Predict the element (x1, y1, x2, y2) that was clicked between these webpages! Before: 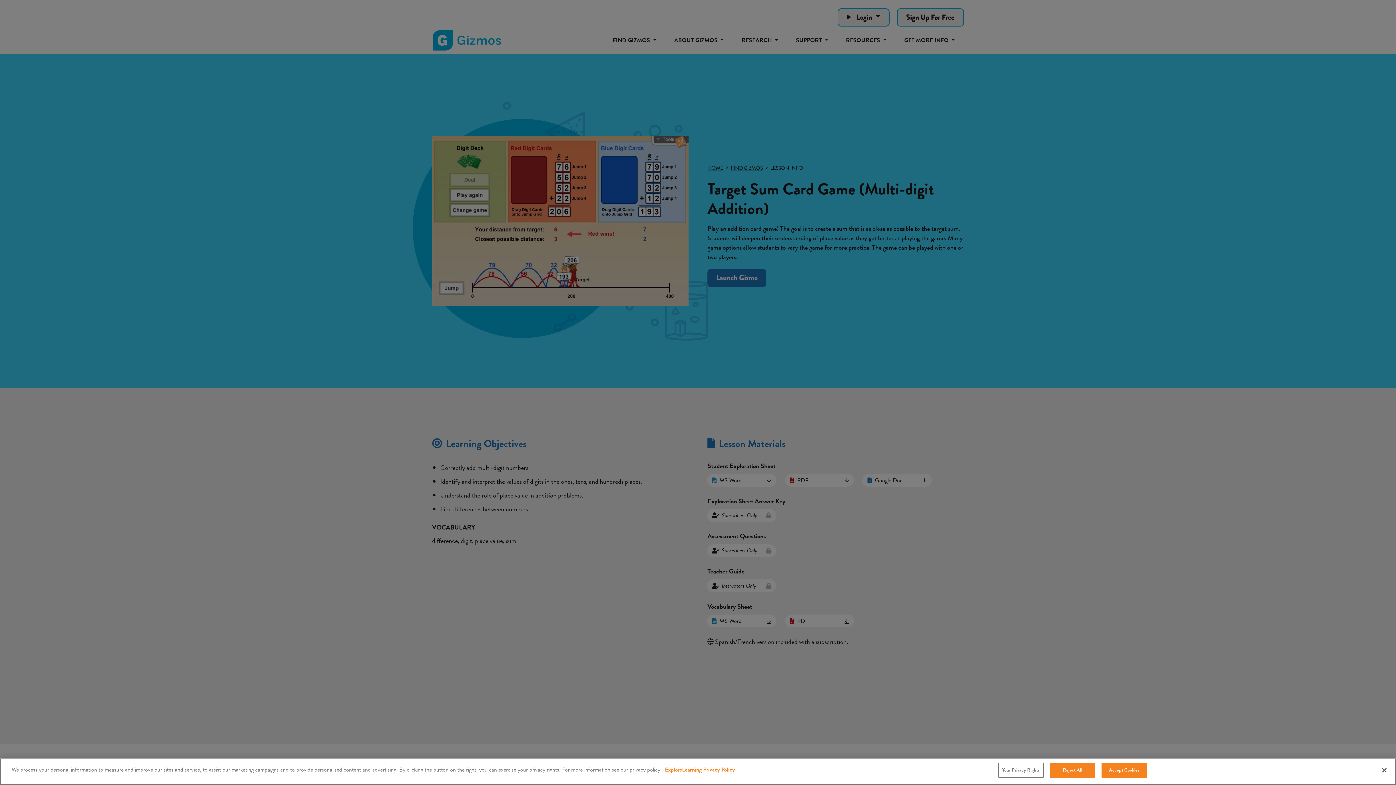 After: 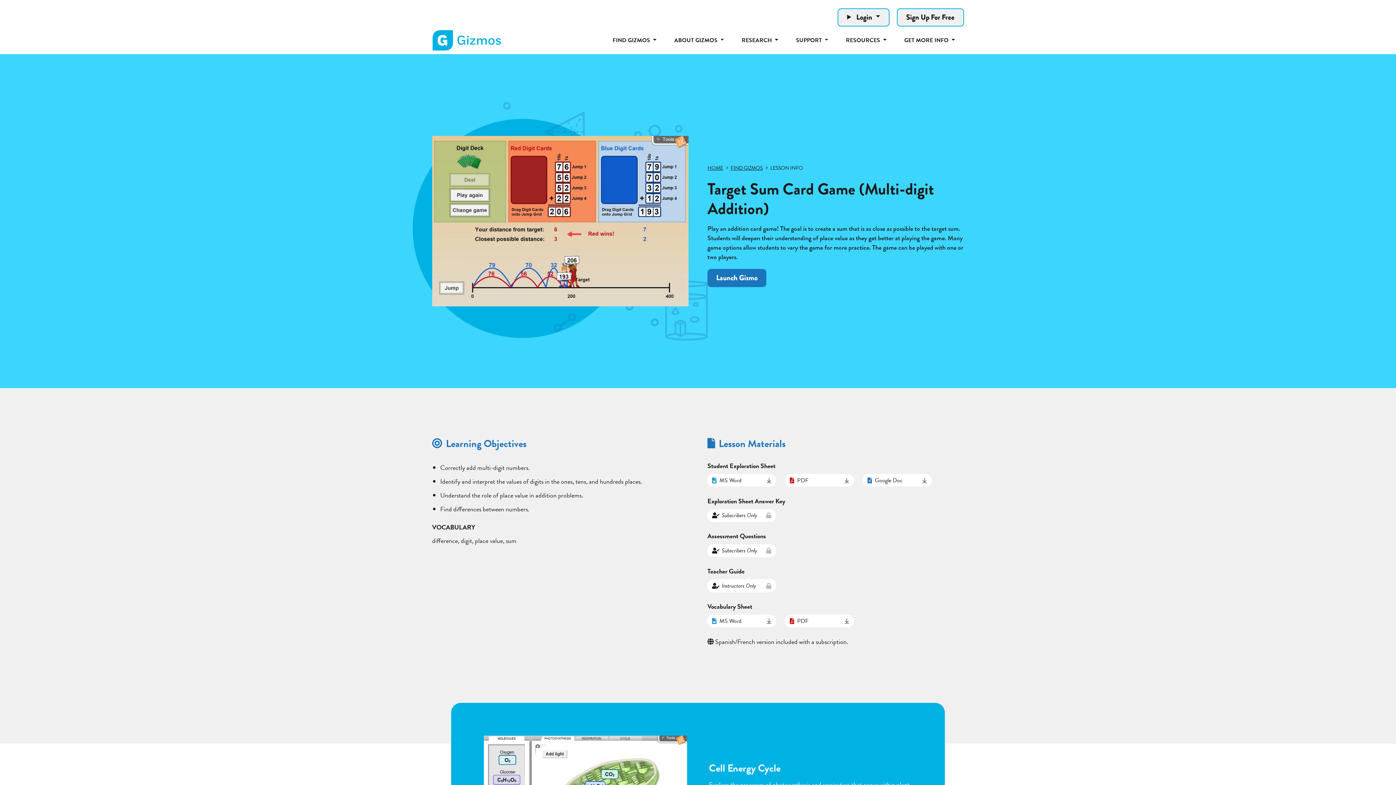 Action: label: Close bbox: (1376, 762, 1392, 778)